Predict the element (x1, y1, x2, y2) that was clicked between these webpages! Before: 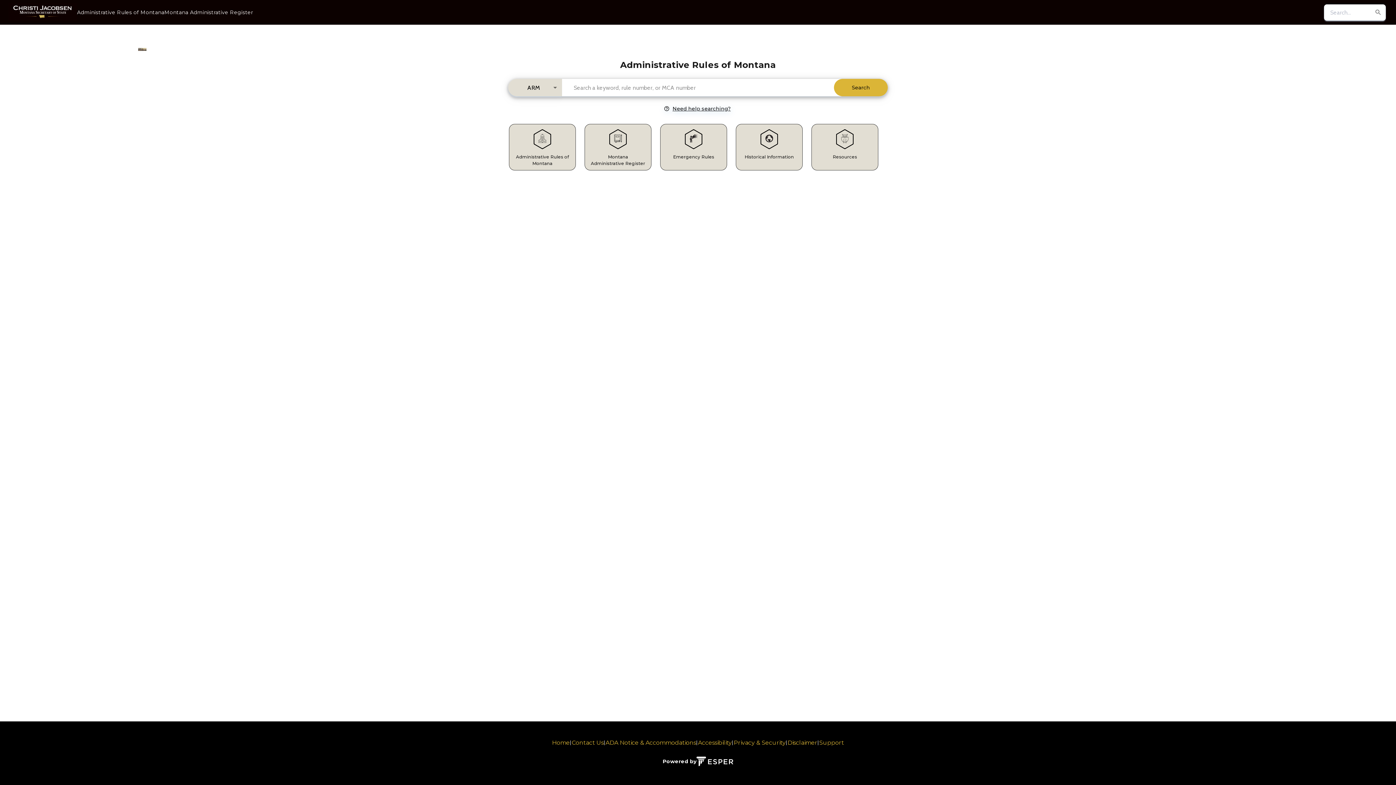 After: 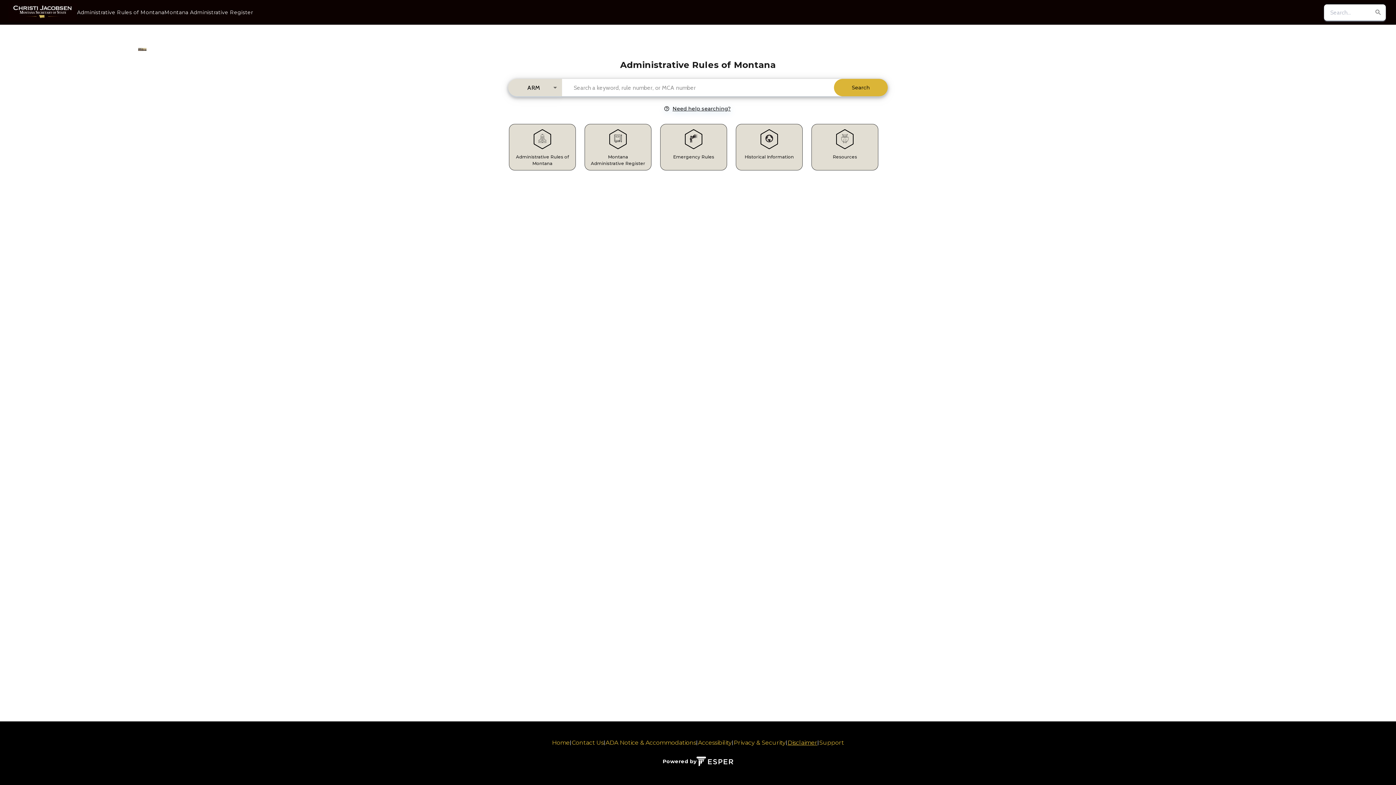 Action: bbox: (787, 739, 817, 746) label: Disclaimer